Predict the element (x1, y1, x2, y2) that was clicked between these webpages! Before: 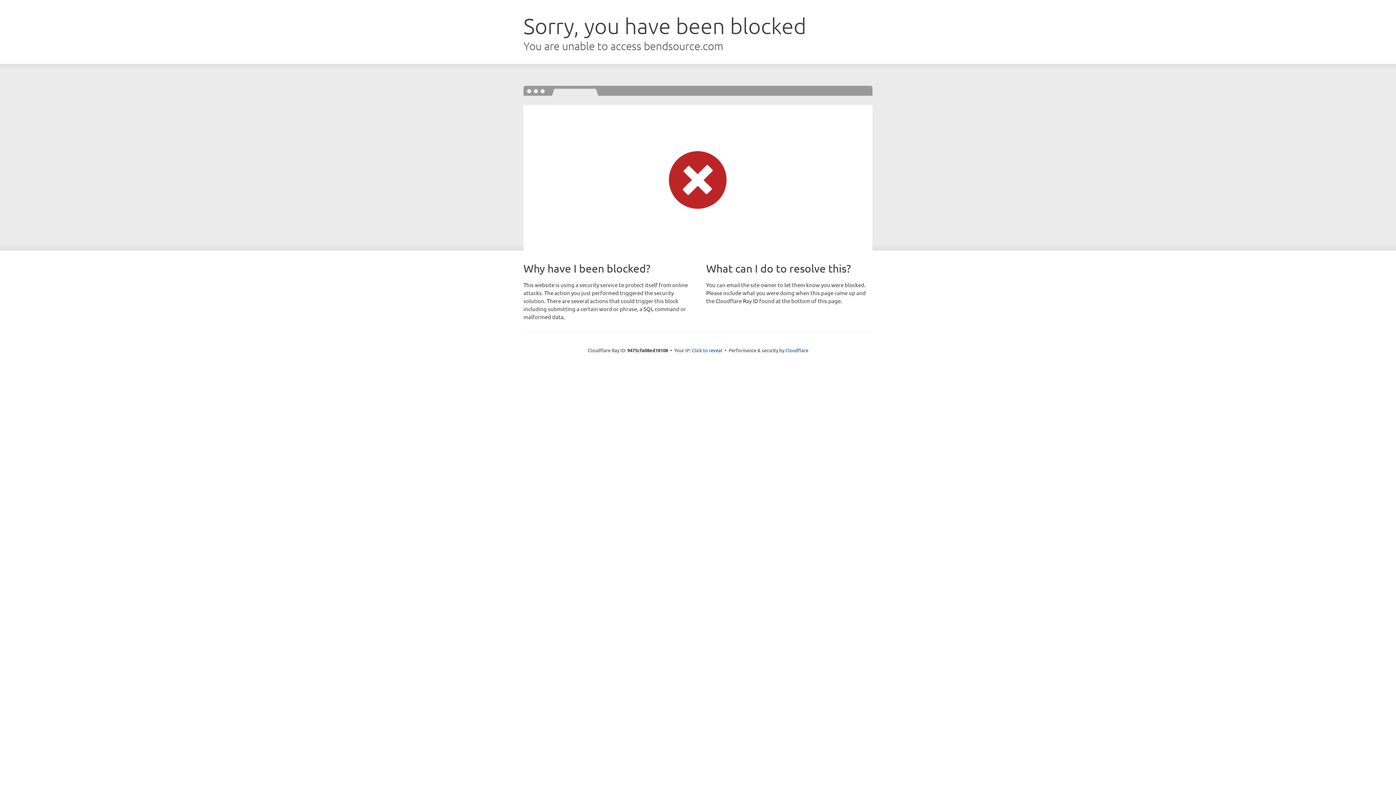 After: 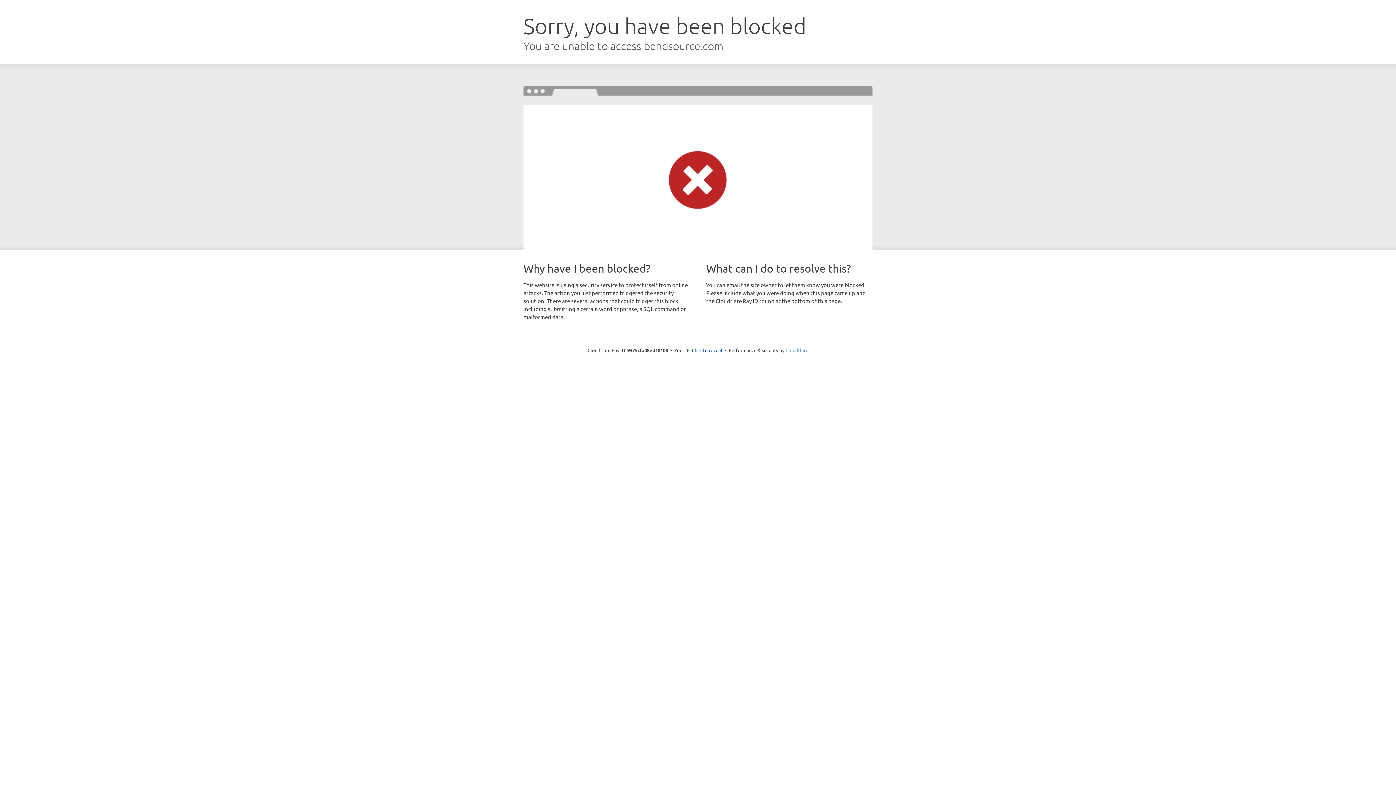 Action: label: Cloudflare bbox: (785, 347, 808, 353)